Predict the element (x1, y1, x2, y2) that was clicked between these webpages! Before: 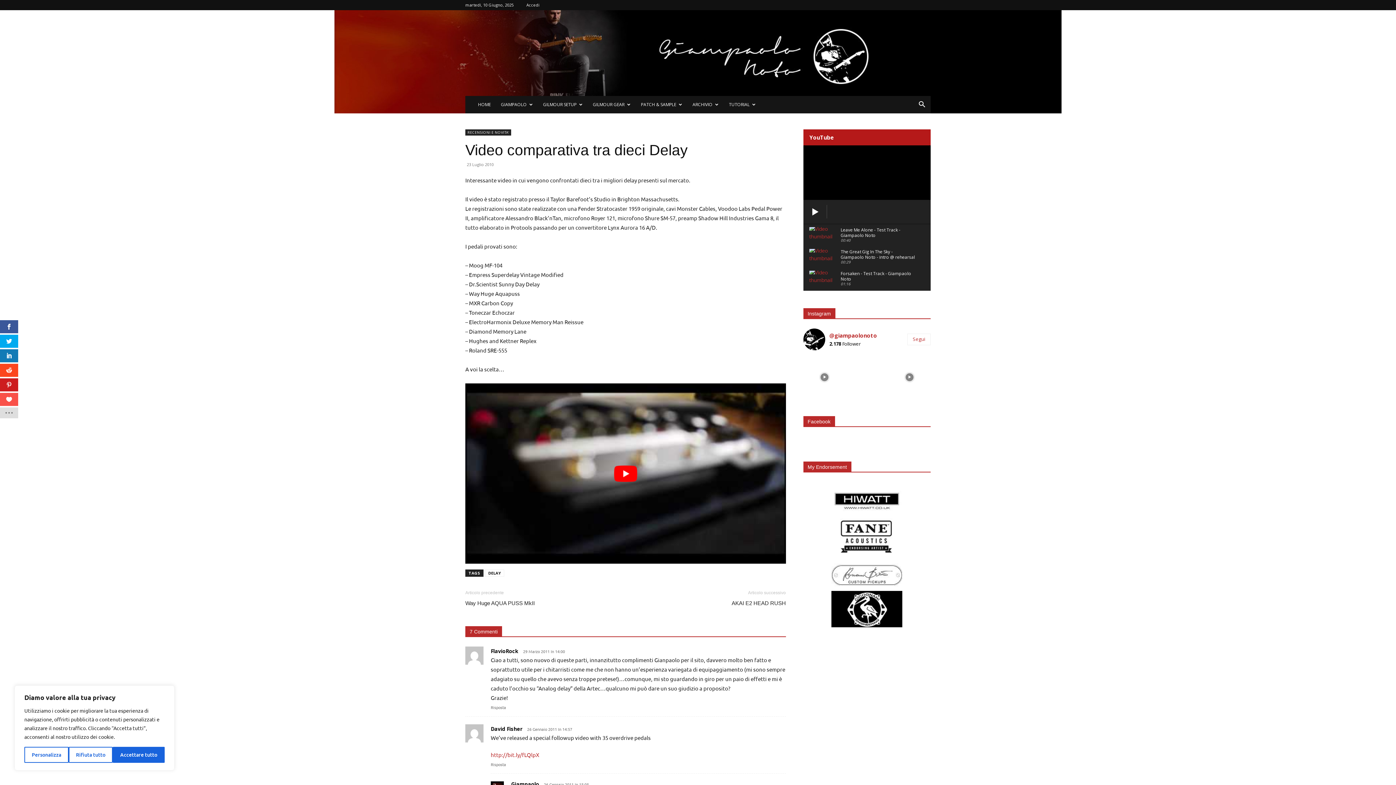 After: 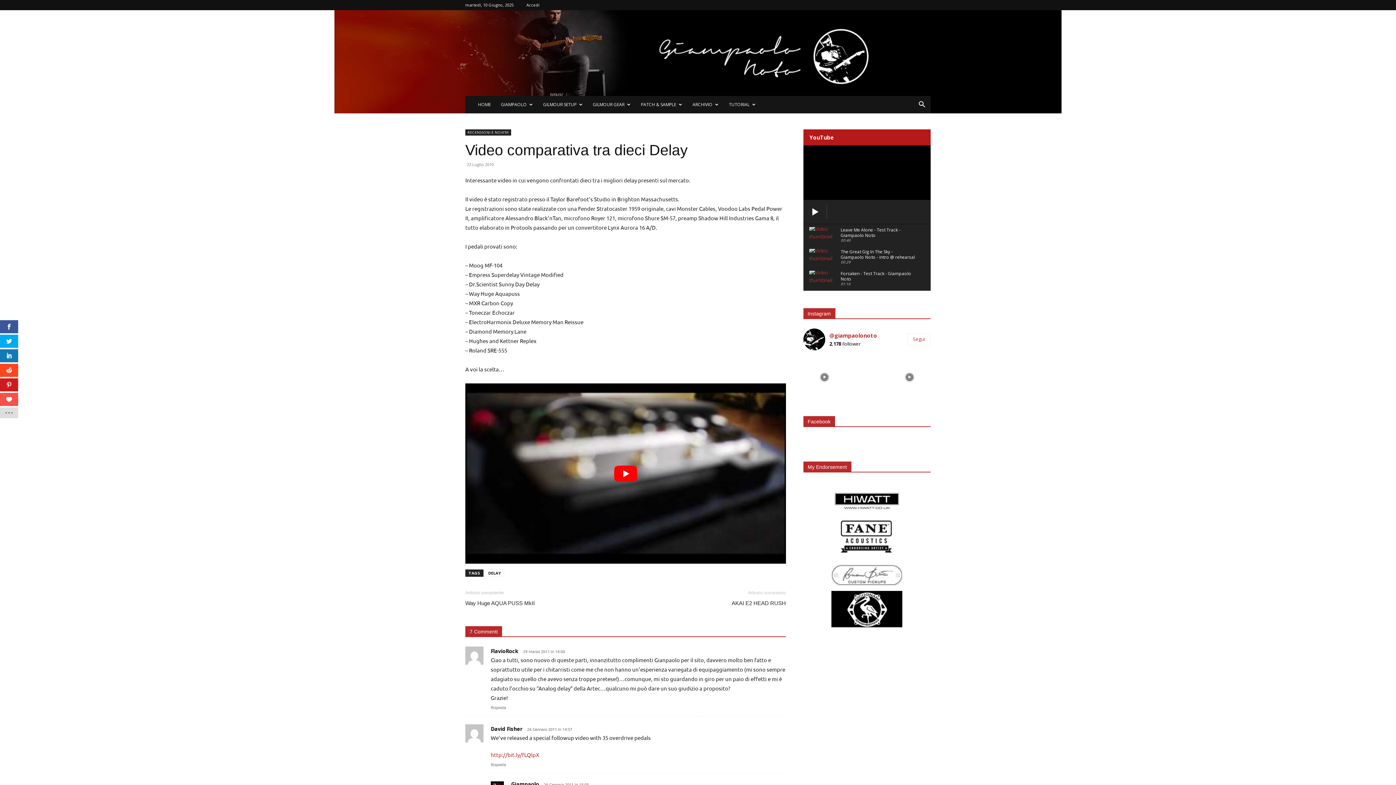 Action: label: Rifiuta tutto bbox: (68, 747, 112, 763)